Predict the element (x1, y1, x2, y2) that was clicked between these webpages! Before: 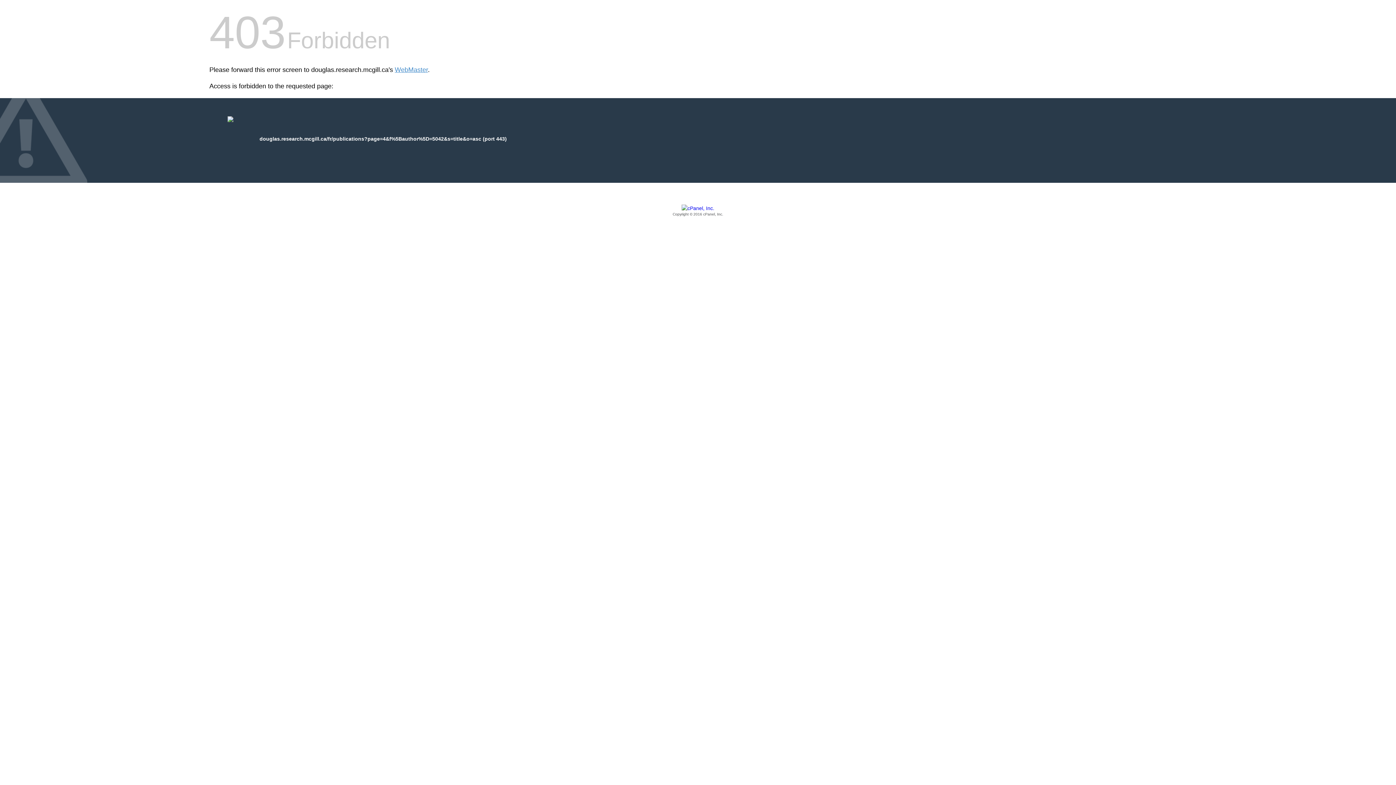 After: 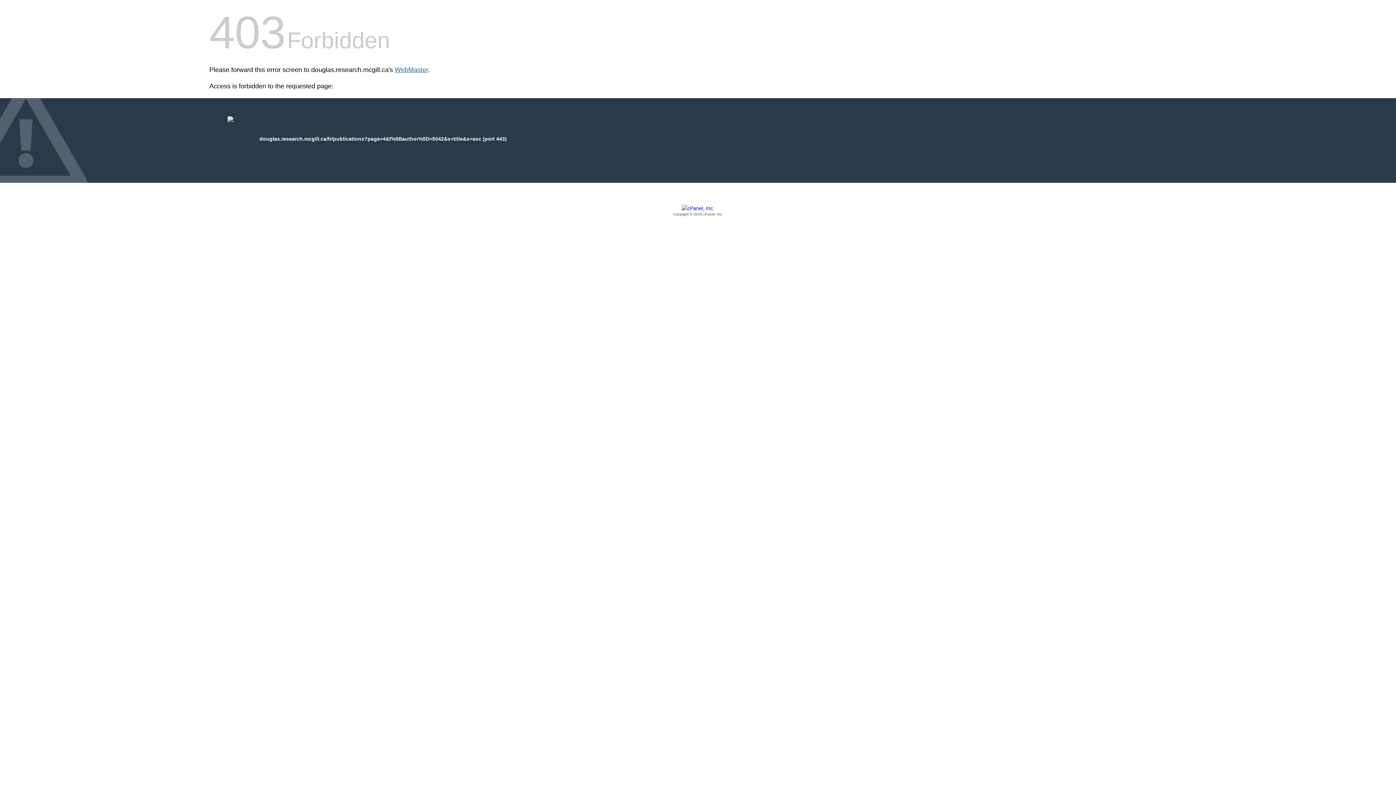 Action: bbox: (394, 66, 428, 73) label: WebMaster